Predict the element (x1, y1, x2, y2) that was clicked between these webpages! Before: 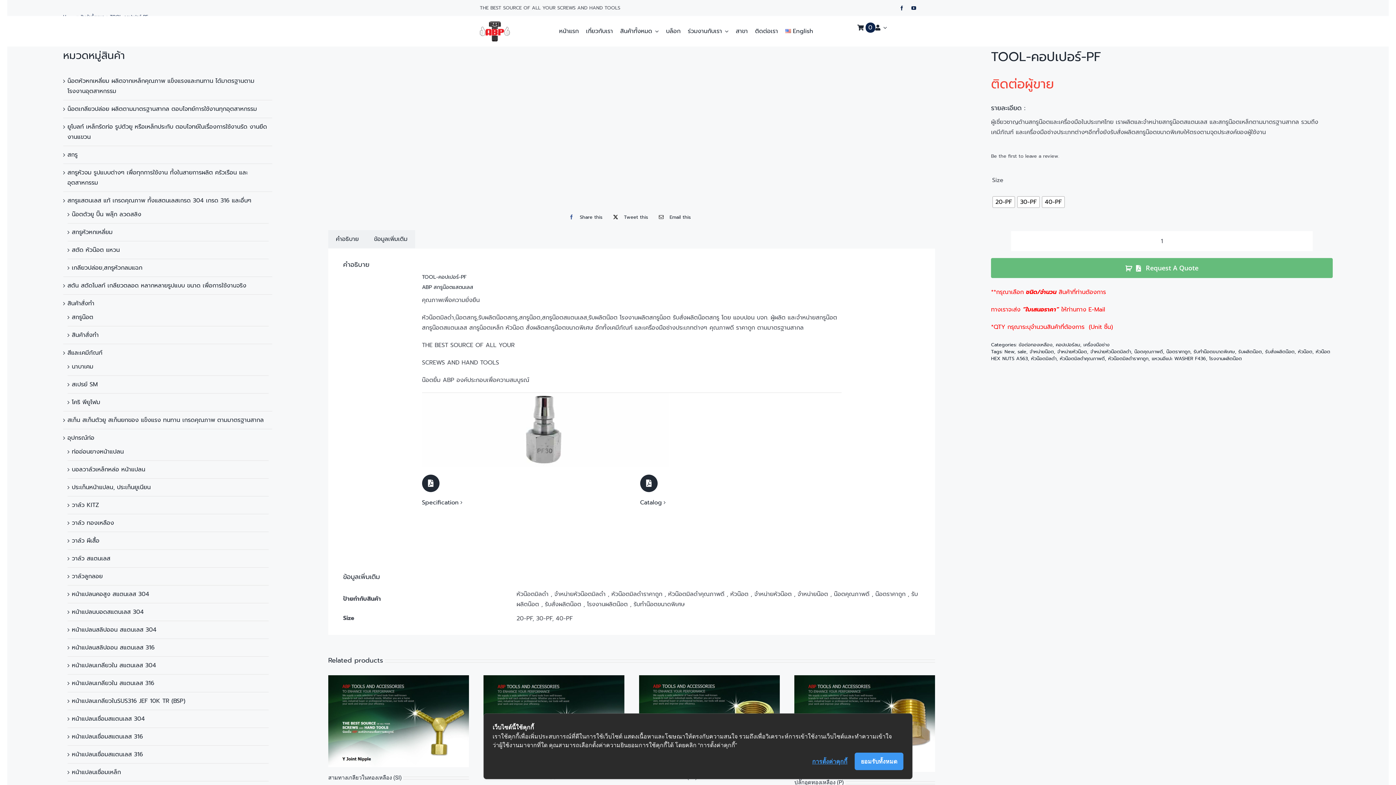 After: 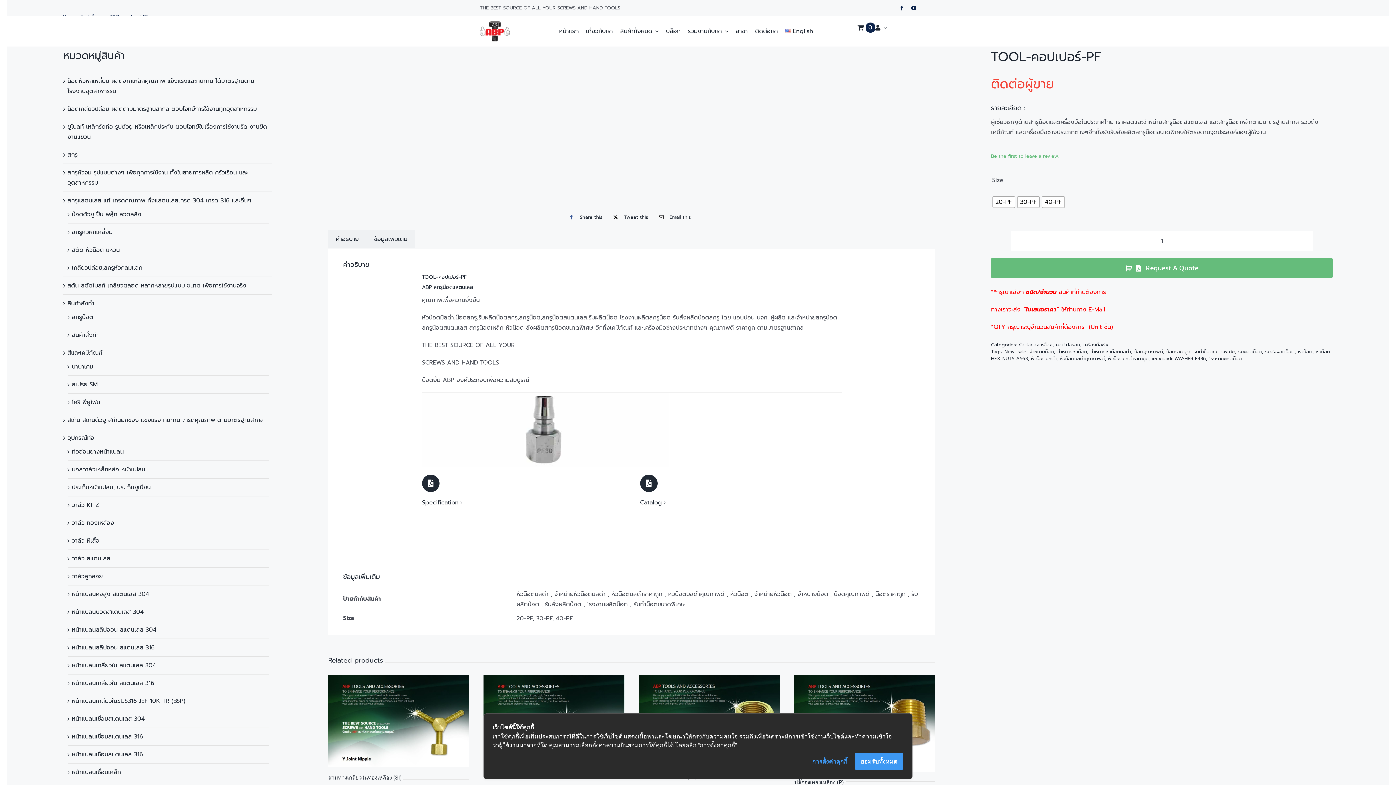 Action: bbox: (991, 152, 1059, 160) label: Be the first to leave a review.